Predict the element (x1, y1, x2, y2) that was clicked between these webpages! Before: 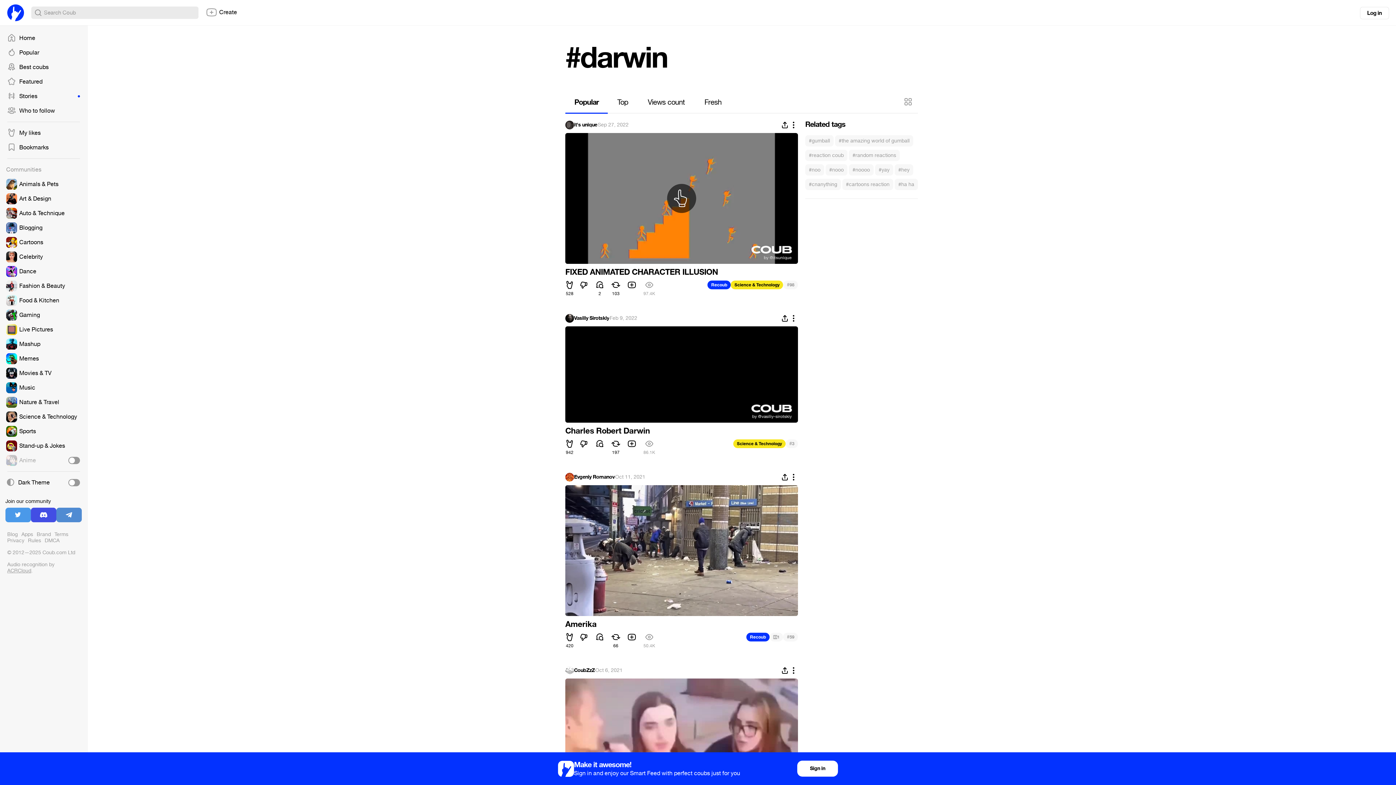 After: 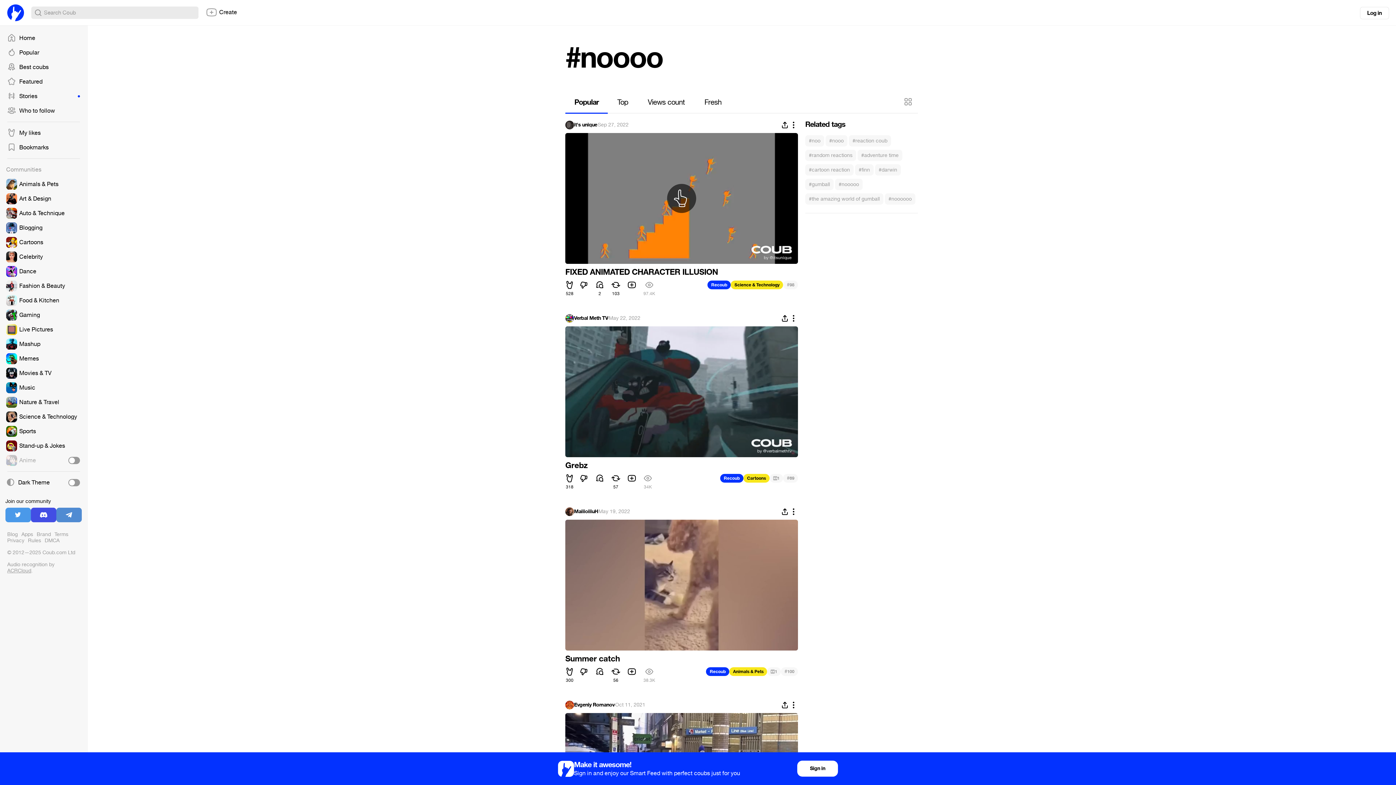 Action: label: #noooo bbox: (849, 164, 873, 175)